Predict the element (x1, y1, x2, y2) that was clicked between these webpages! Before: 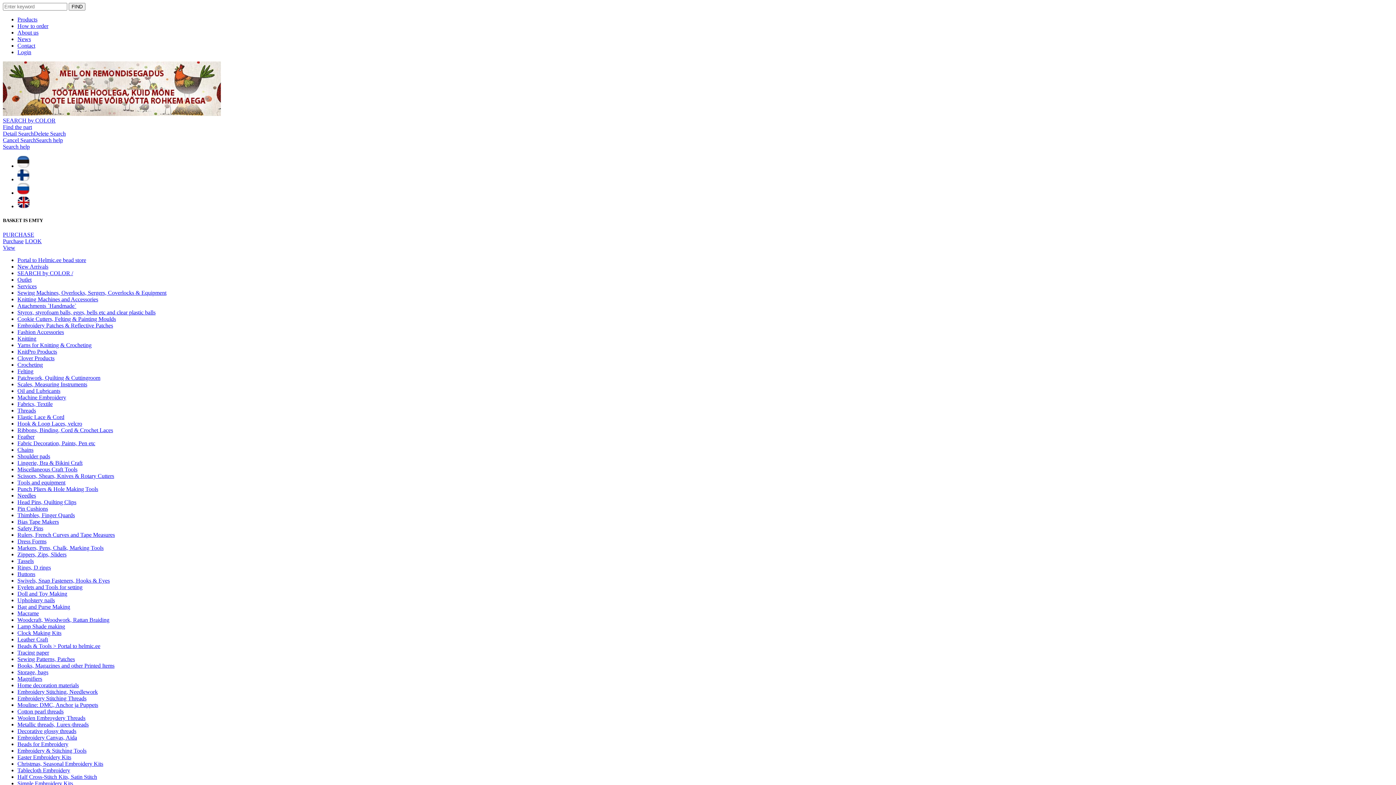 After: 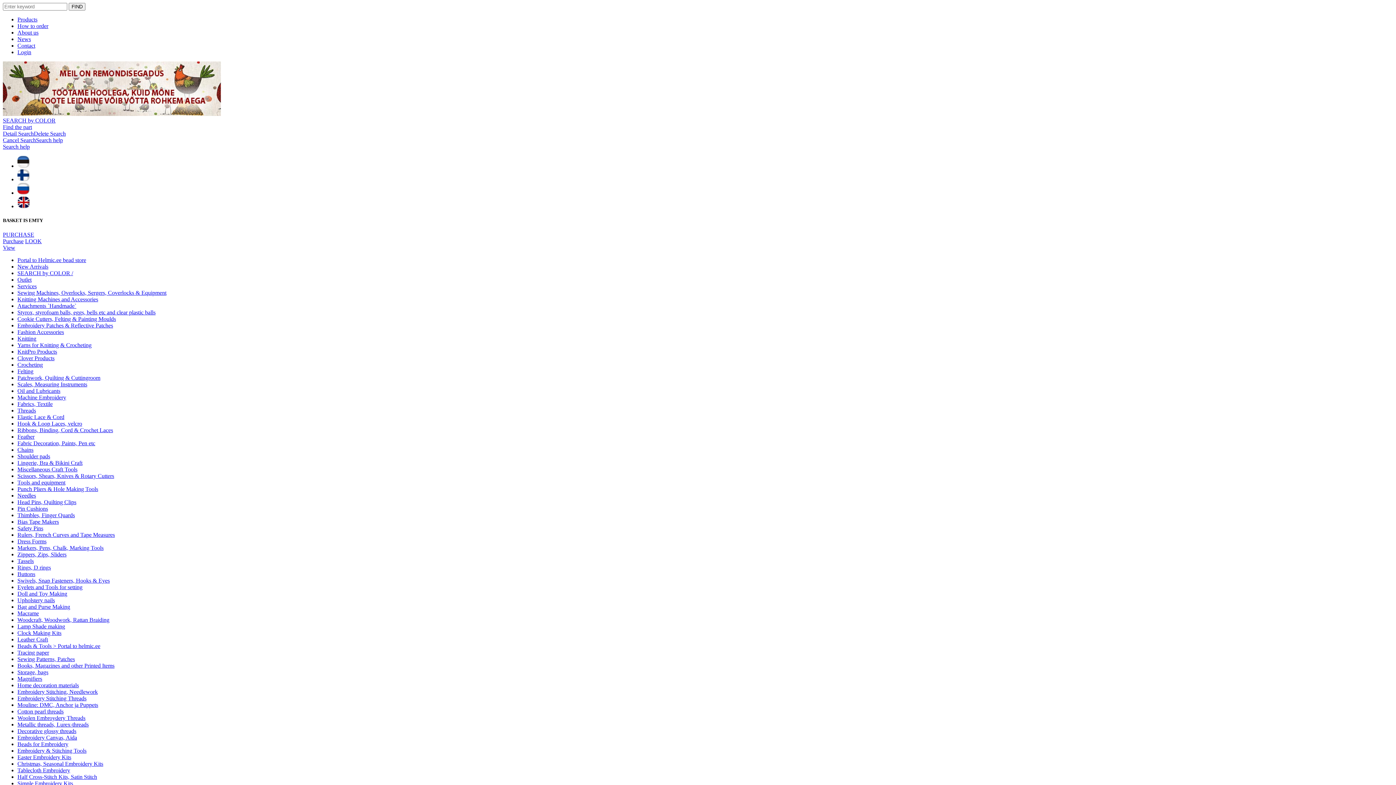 Action: label: Thimbles, Finger Quards bbox: (17, 512, 74, 518)